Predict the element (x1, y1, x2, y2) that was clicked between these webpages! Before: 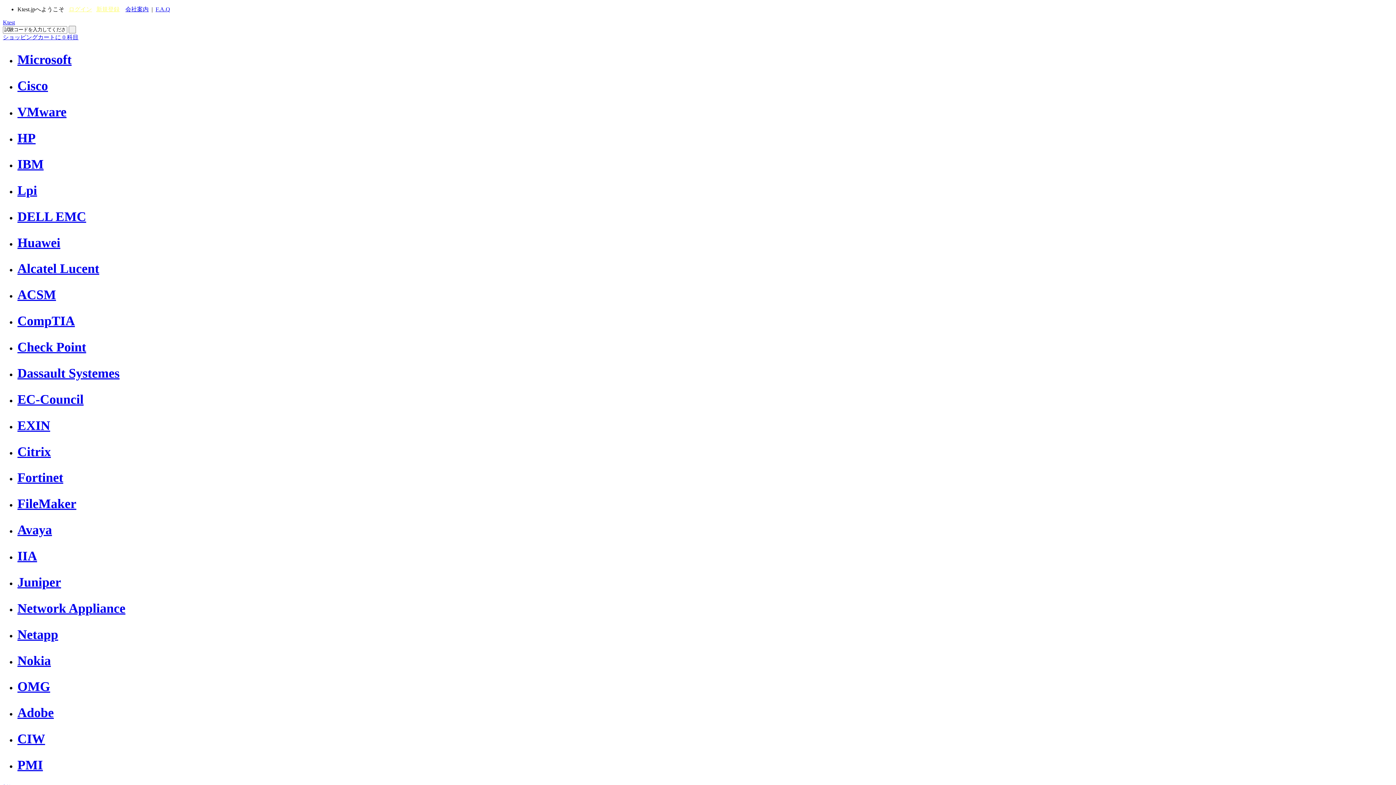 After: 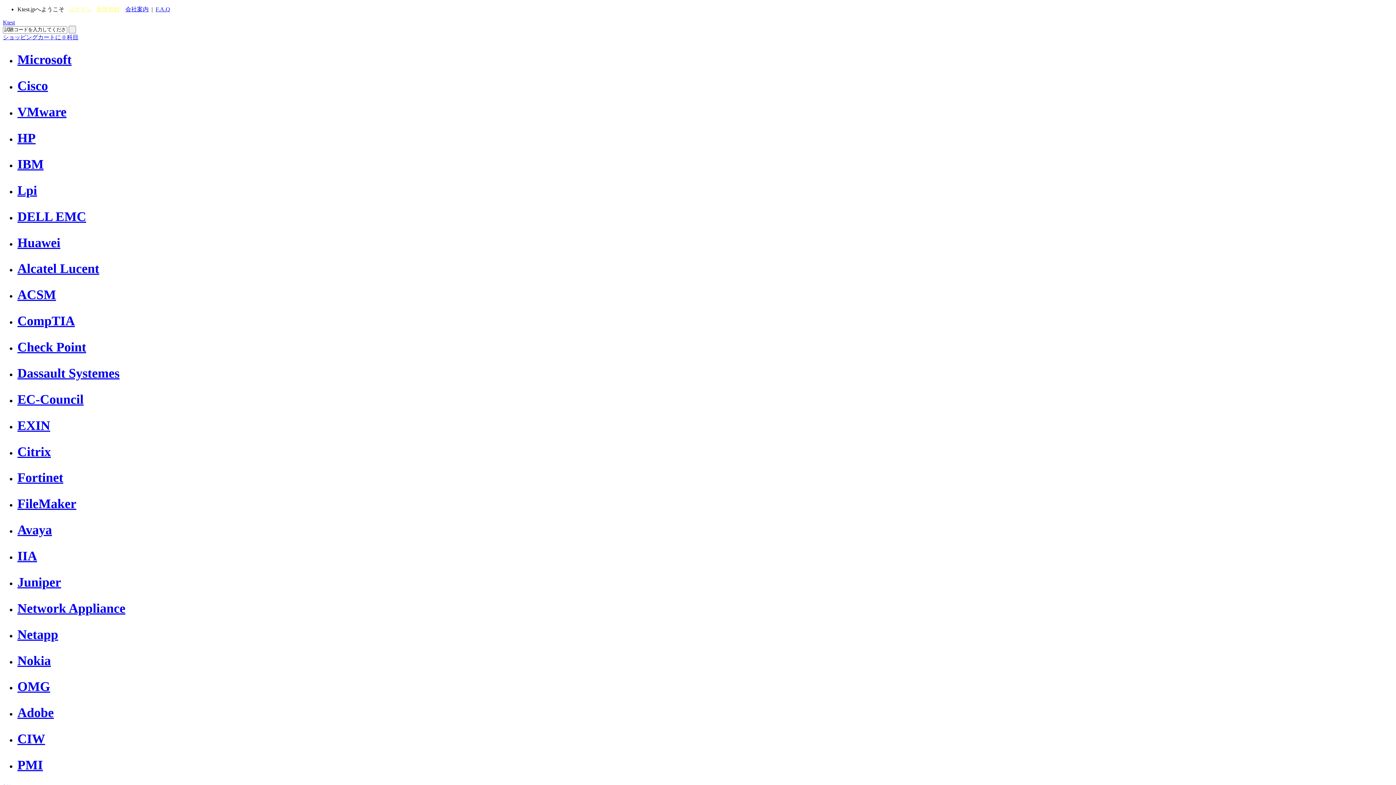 Action: bbox: (17, 732, 45, 746) label: CIW